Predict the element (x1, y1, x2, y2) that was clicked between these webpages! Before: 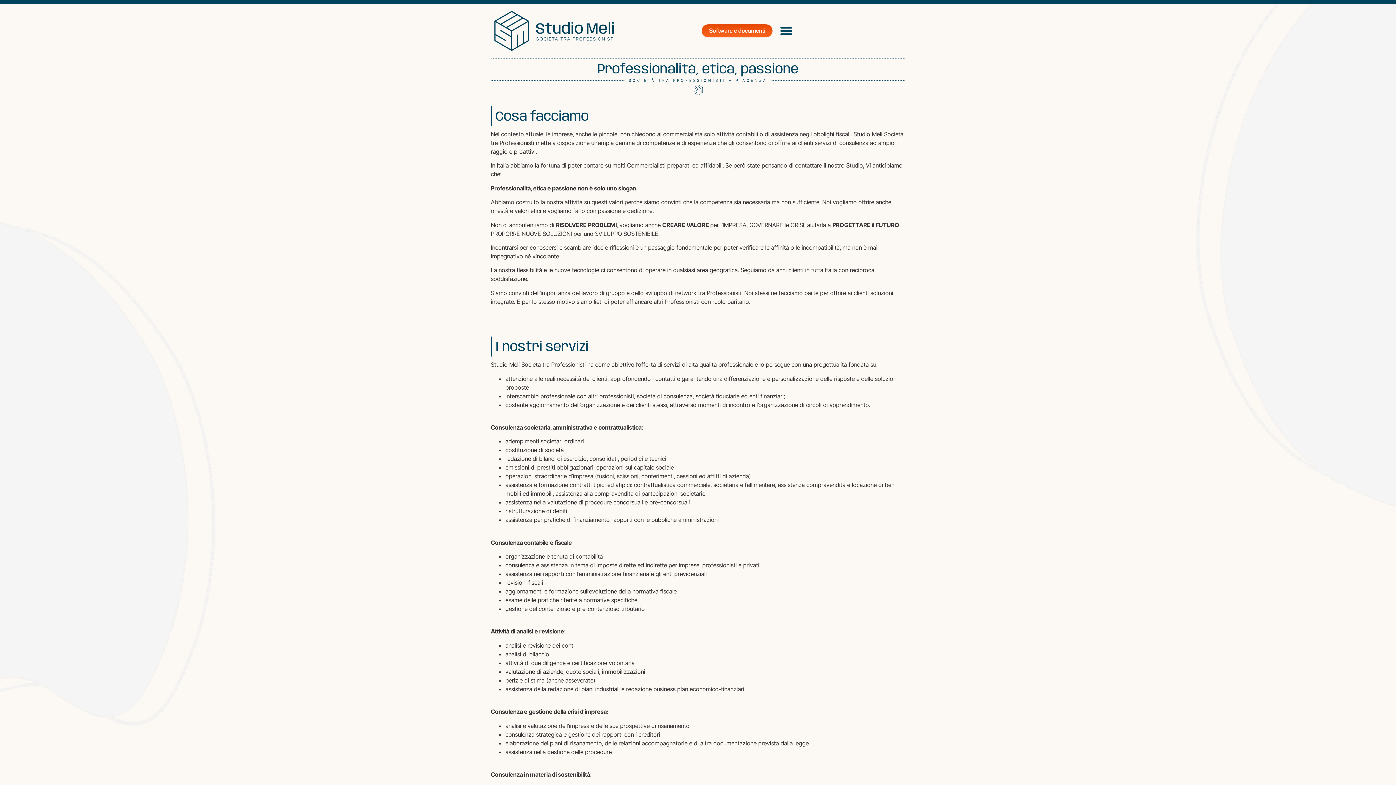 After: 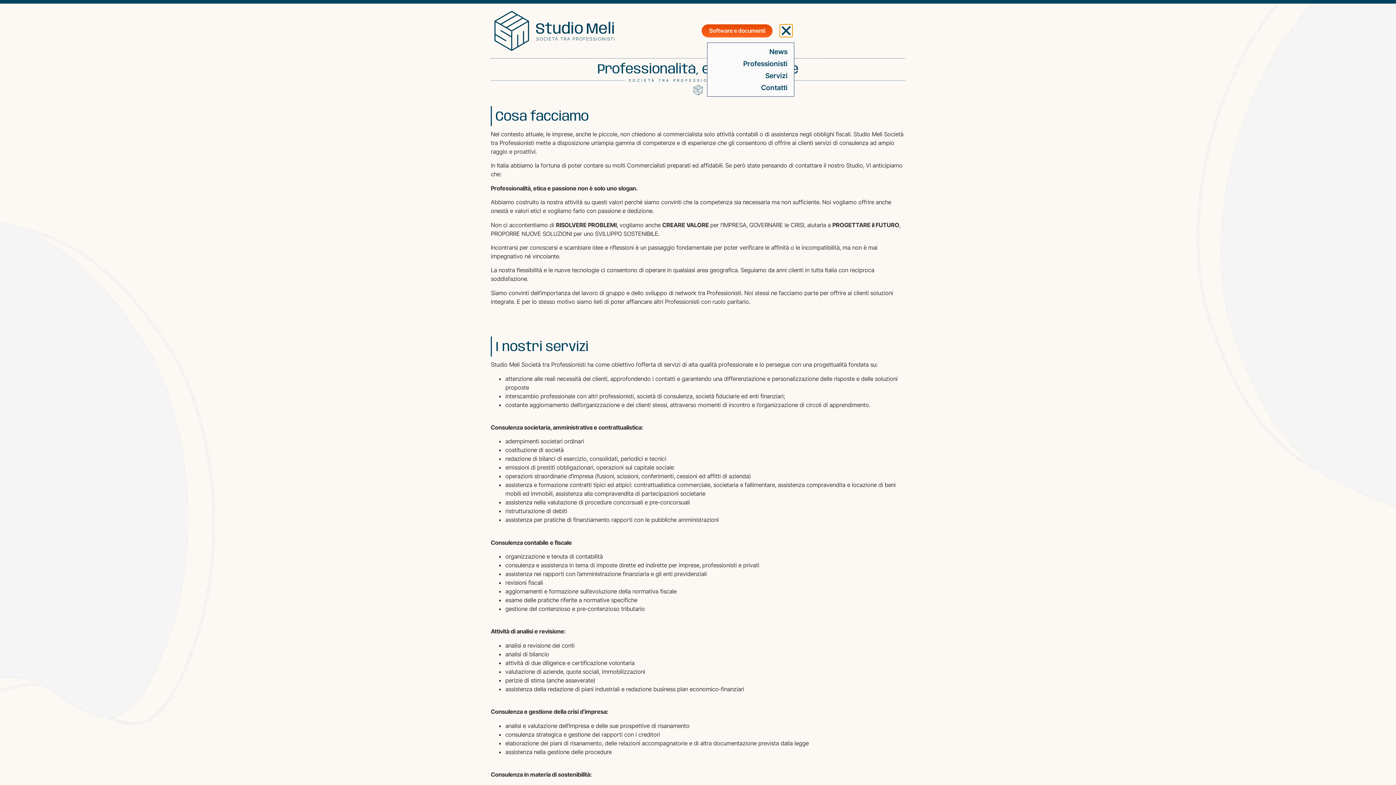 Action: label: Menu di commutazione bbox: (780, 24, 792, 37)